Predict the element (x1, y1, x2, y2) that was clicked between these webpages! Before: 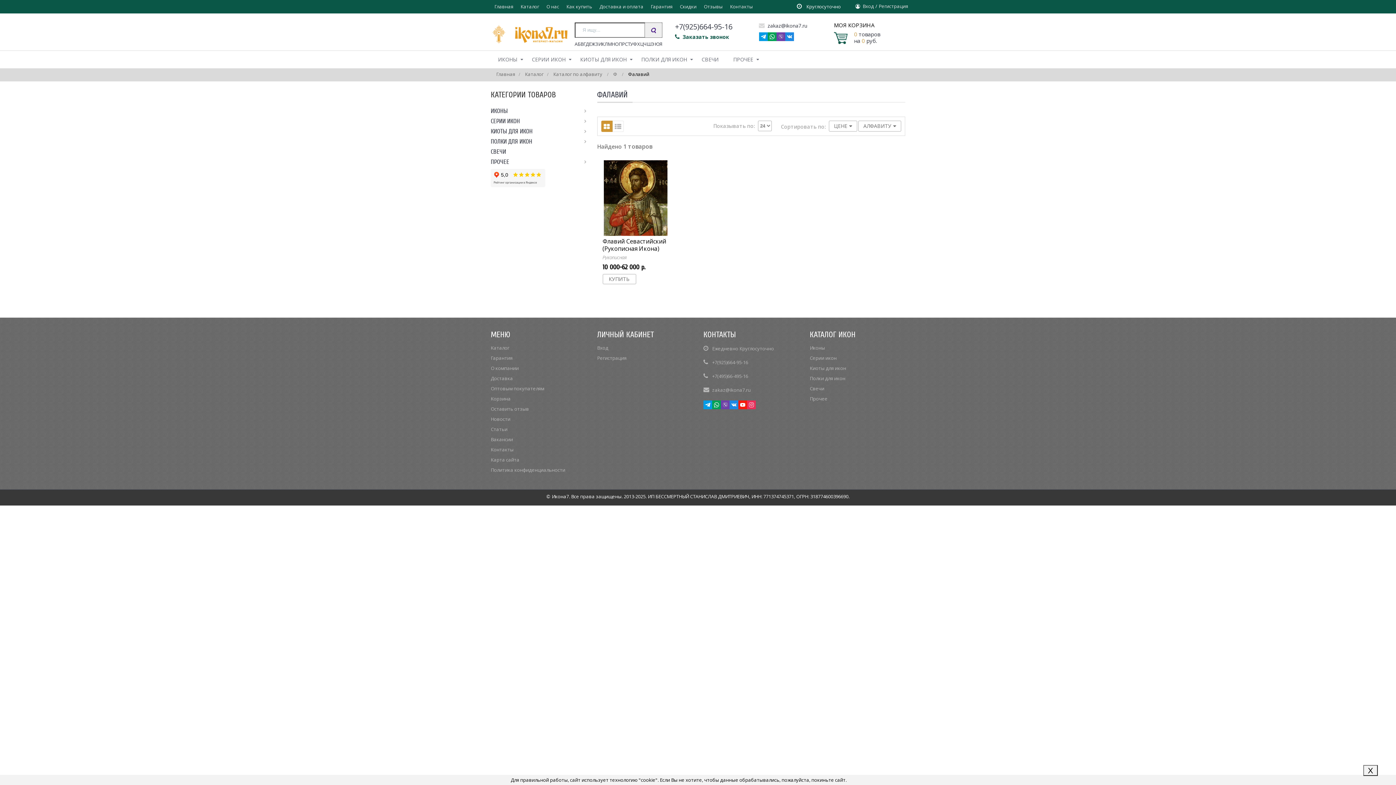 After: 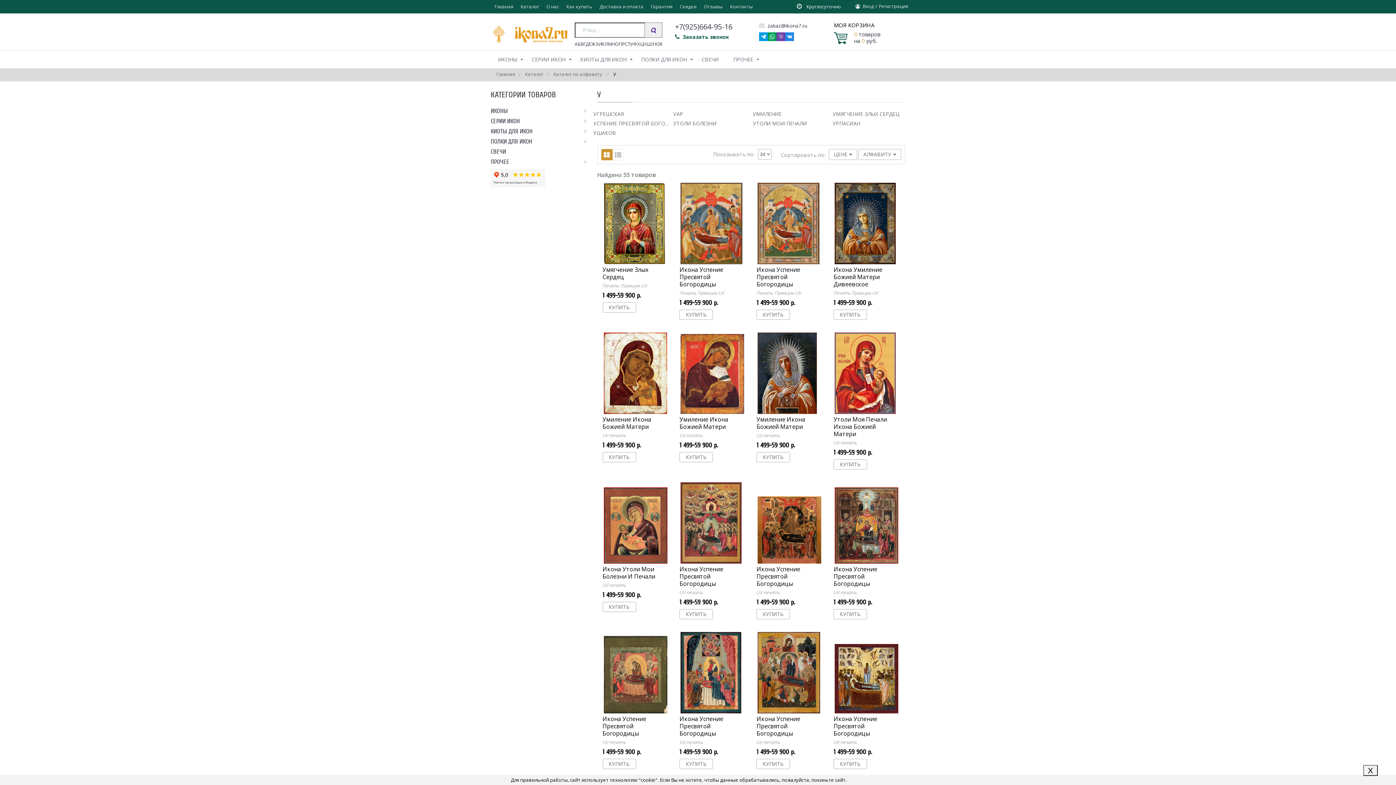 Action: bbox: (630, 40, 633, 47) label: У